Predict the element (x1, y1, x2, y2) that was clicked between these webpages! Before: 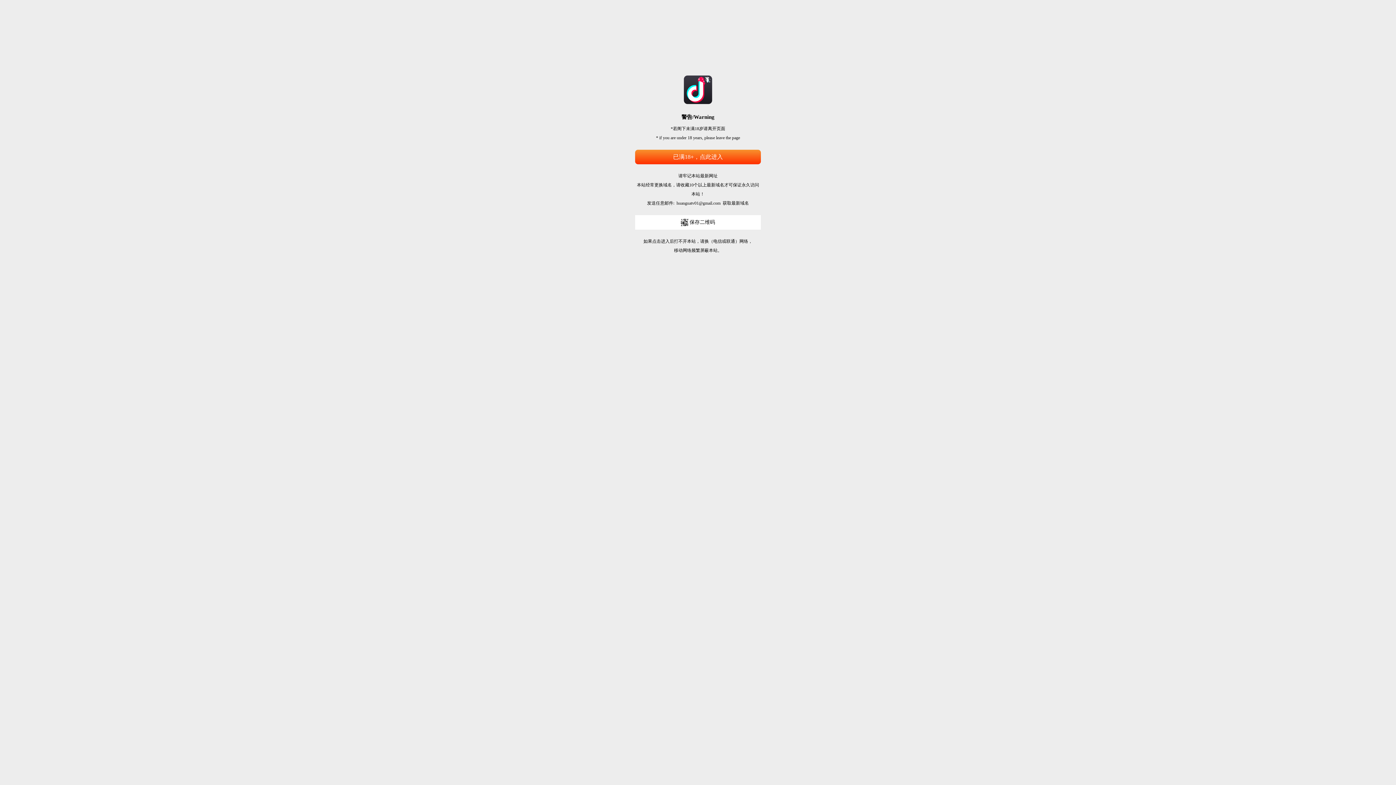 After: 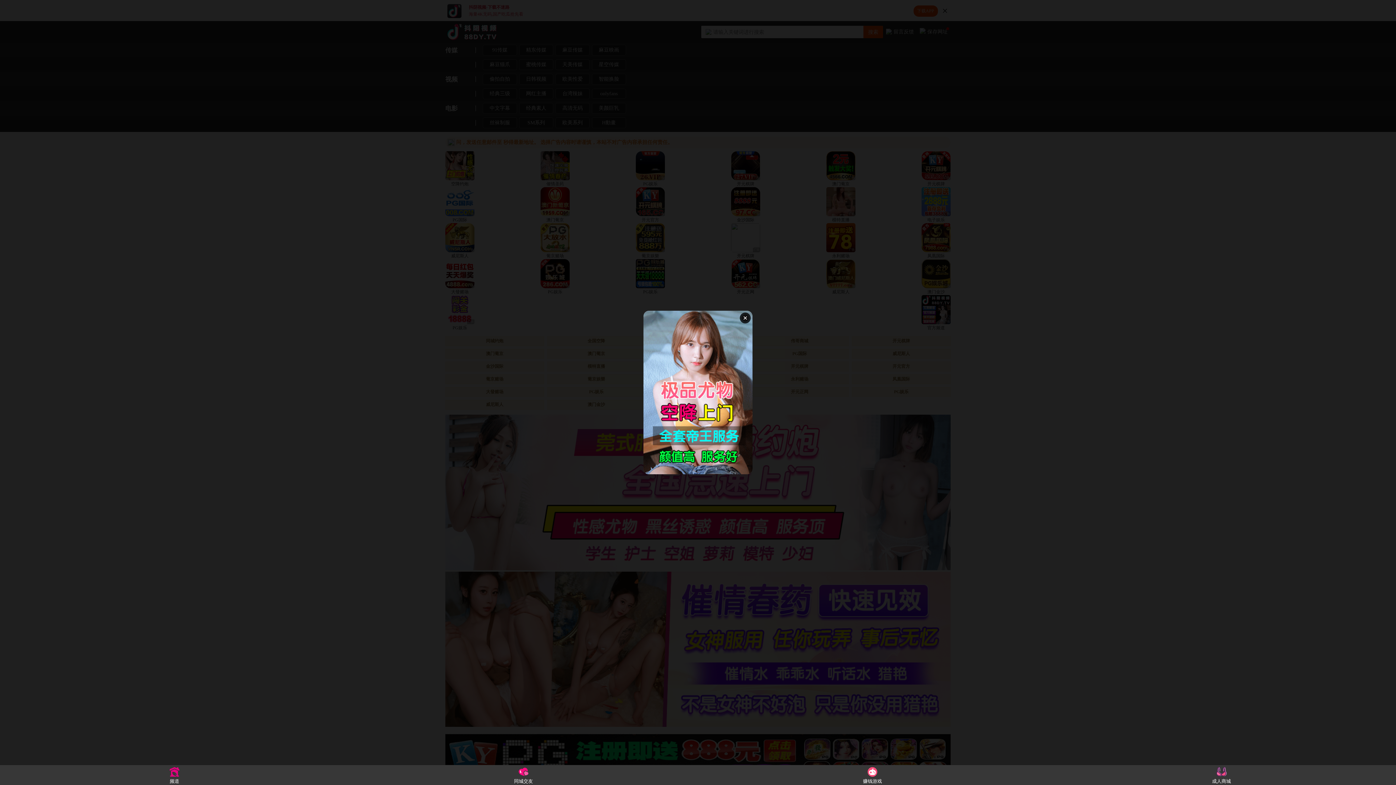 Action: label: 已满18+，点此进入 bbox: (635, 149, 761, 164)